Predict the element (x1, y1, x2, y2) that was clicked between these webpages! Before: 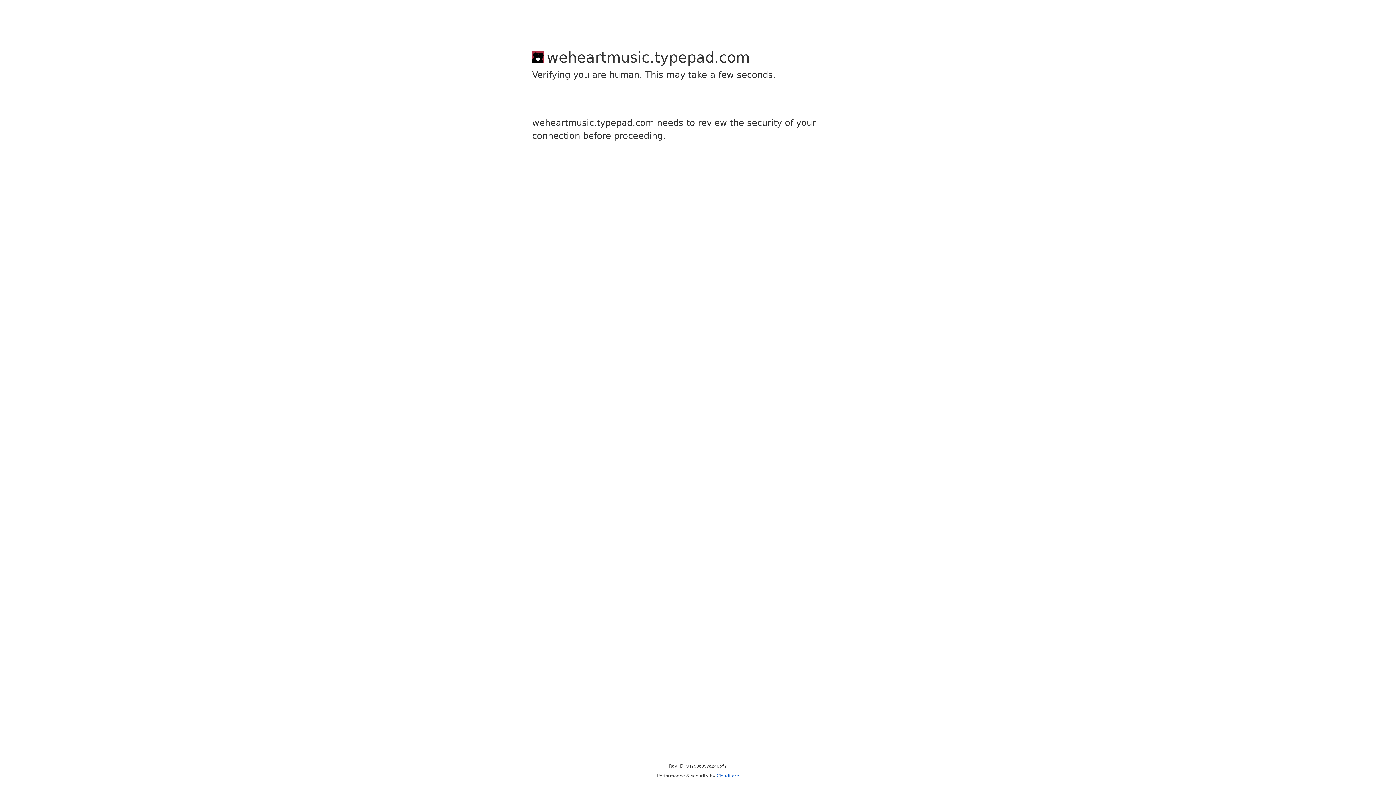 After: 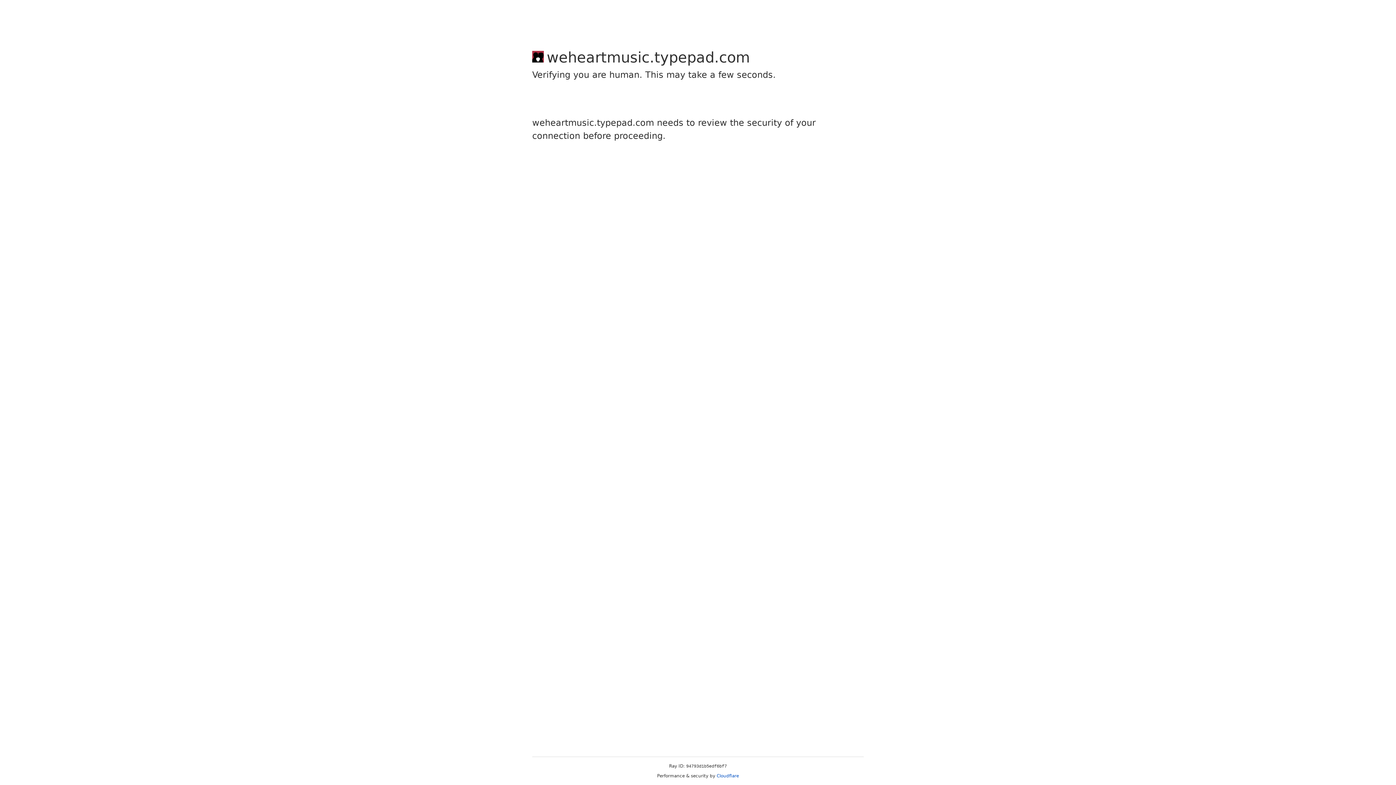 Action: bbox: (716, 773, 739, 778) label: Cloudflare